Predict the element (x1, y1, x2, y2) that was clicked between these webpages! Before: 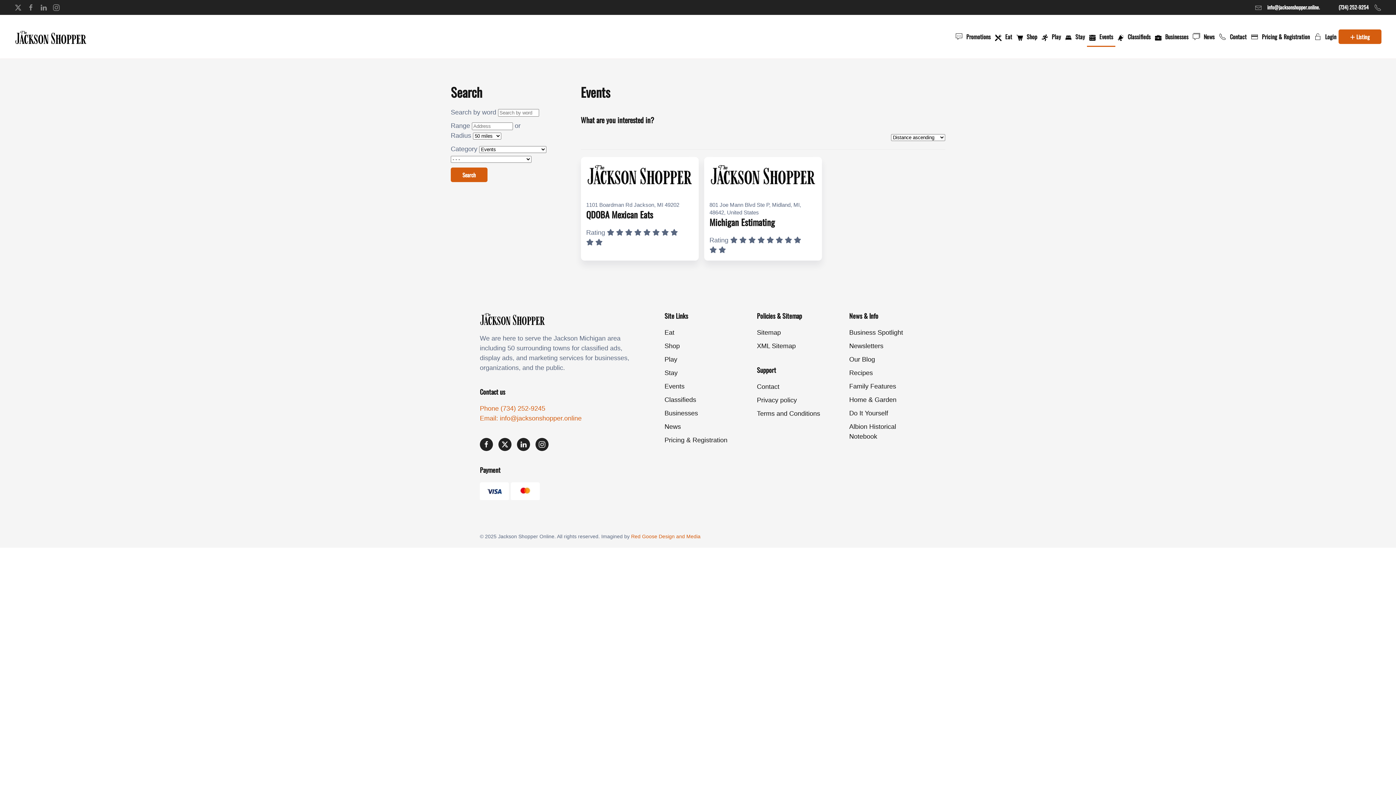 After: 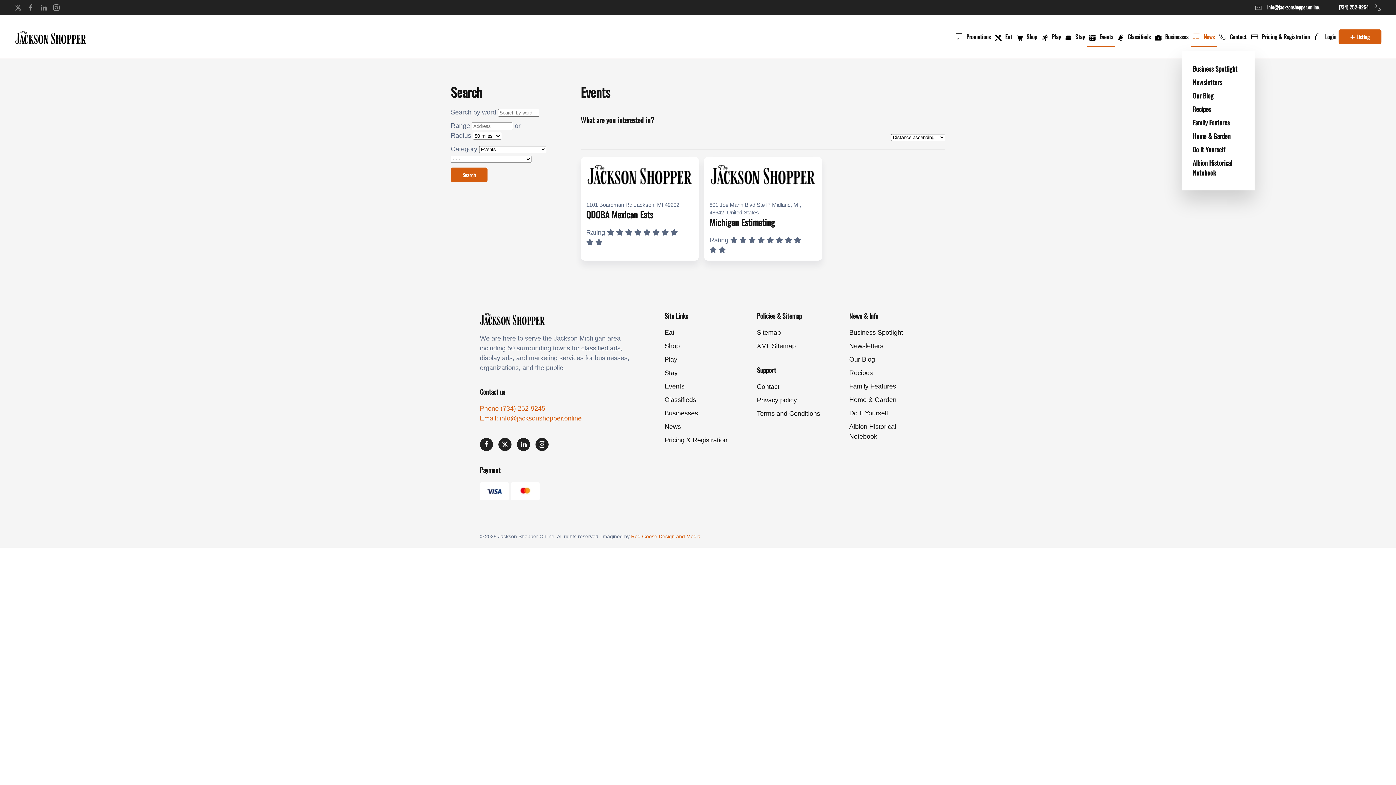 Action: label: News bbox: (1190, 22, 1217, 51)